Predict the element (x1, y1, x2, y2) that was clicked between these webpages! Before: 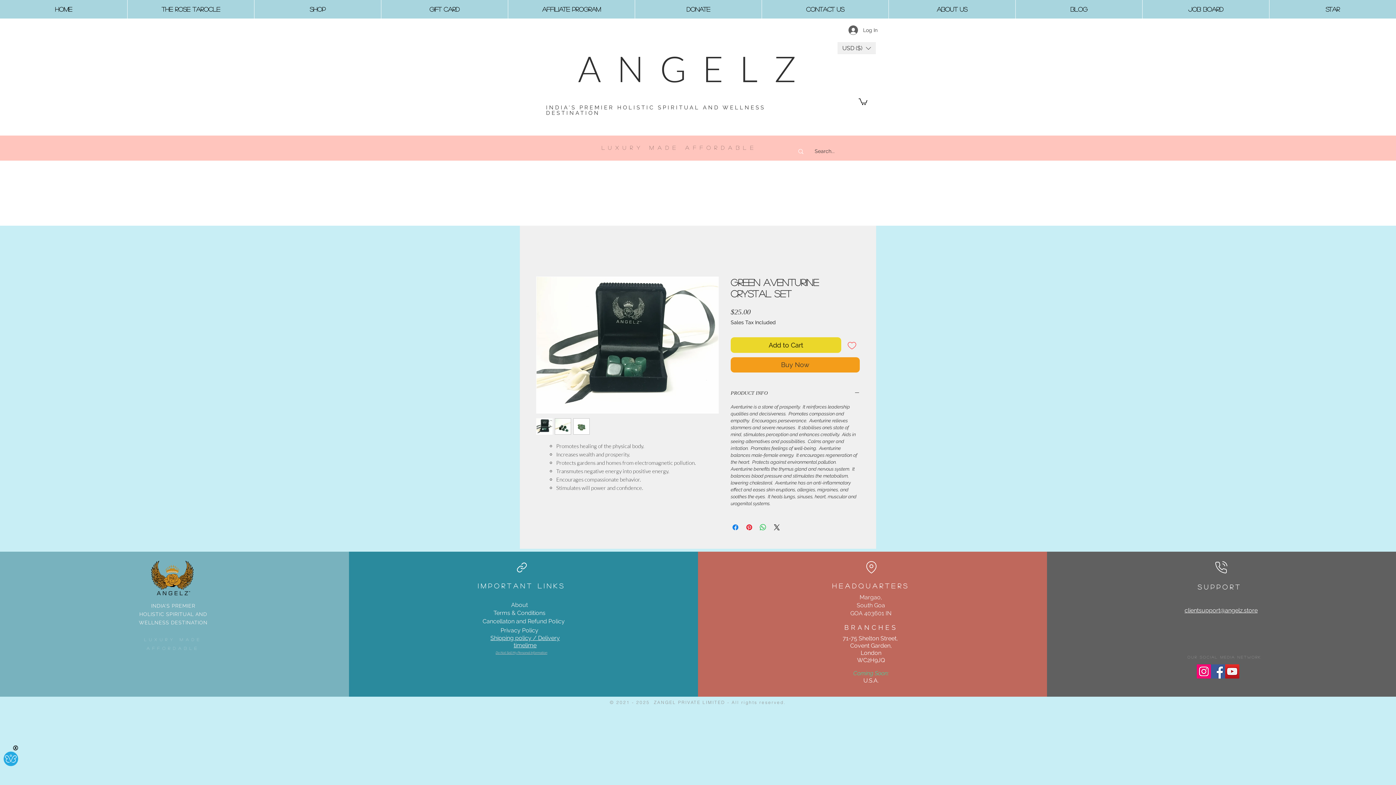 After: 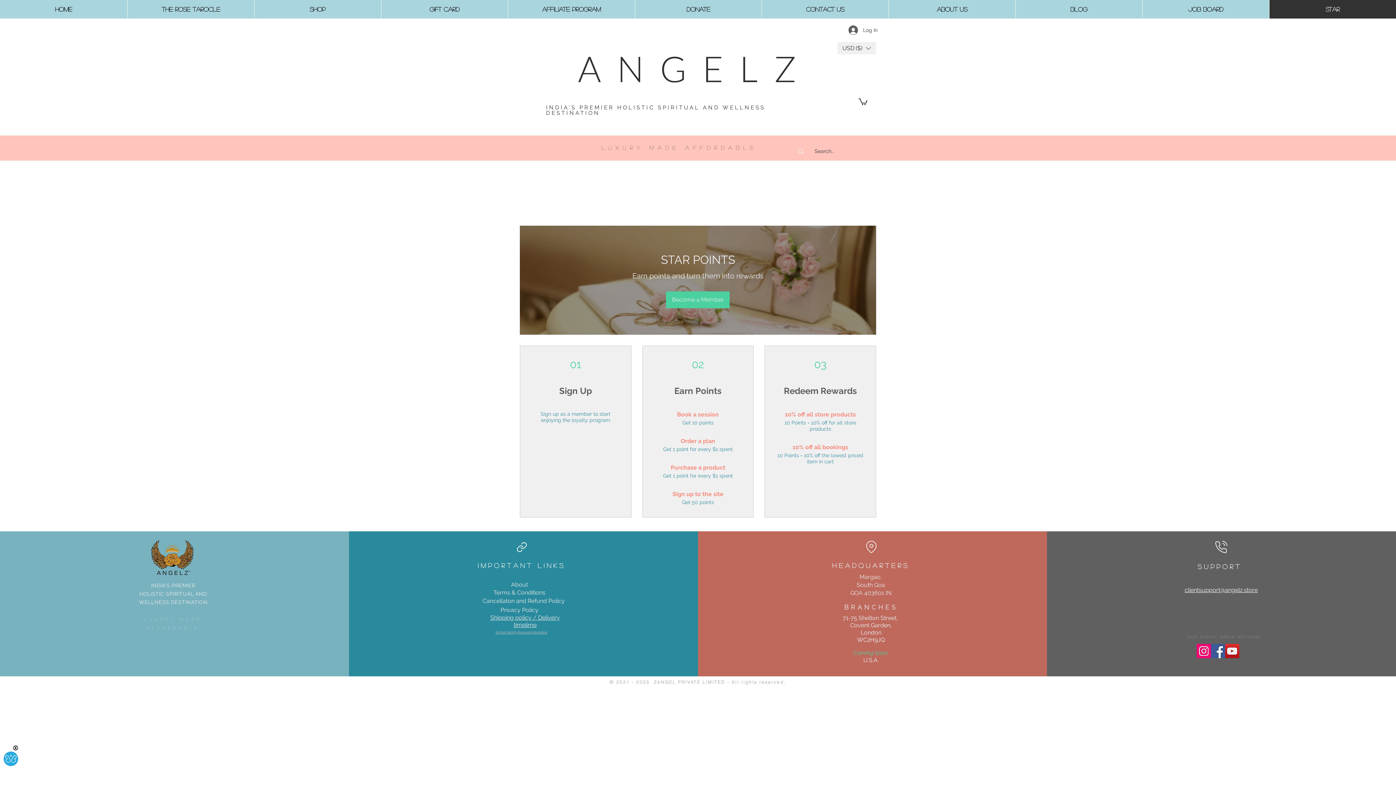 Action: label: Star bbox: (1269, 0, 1396, 18)